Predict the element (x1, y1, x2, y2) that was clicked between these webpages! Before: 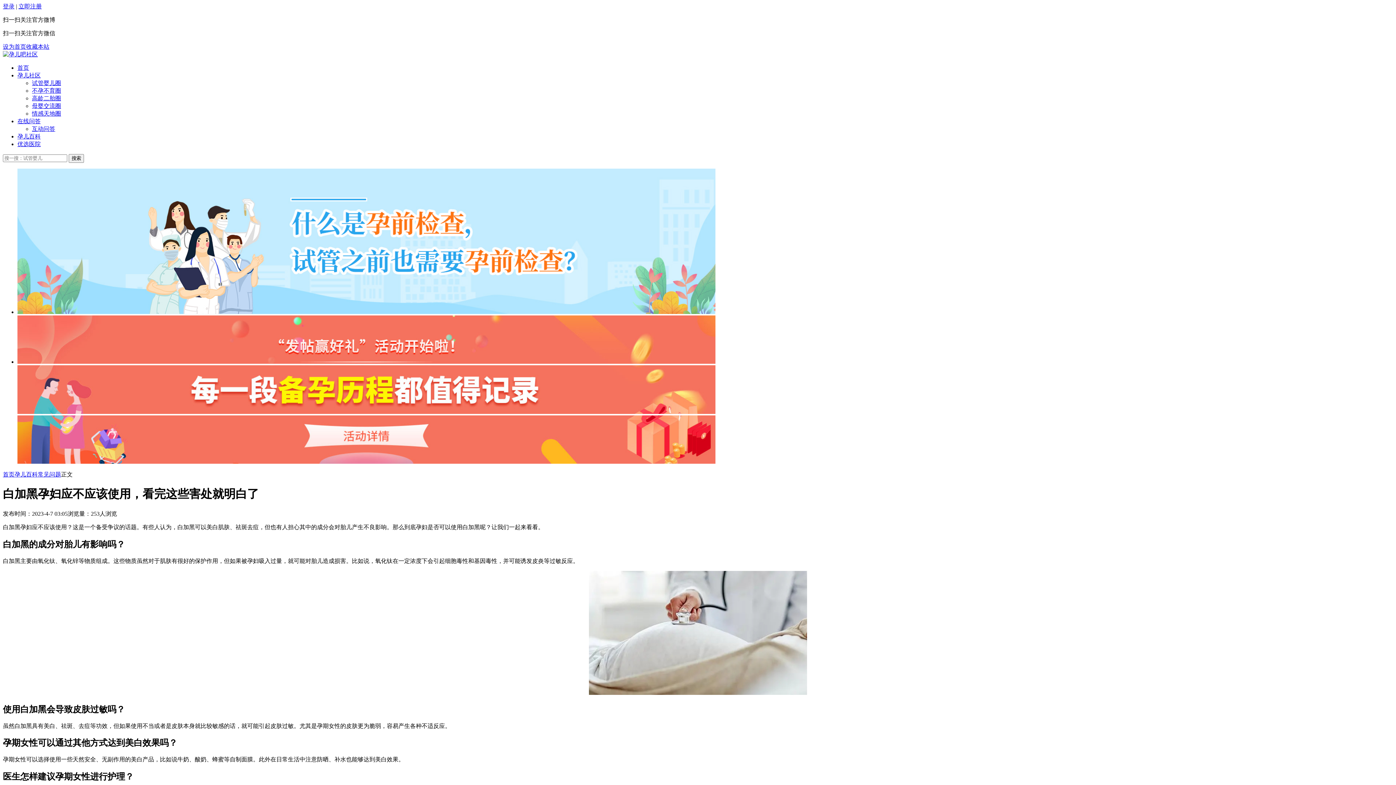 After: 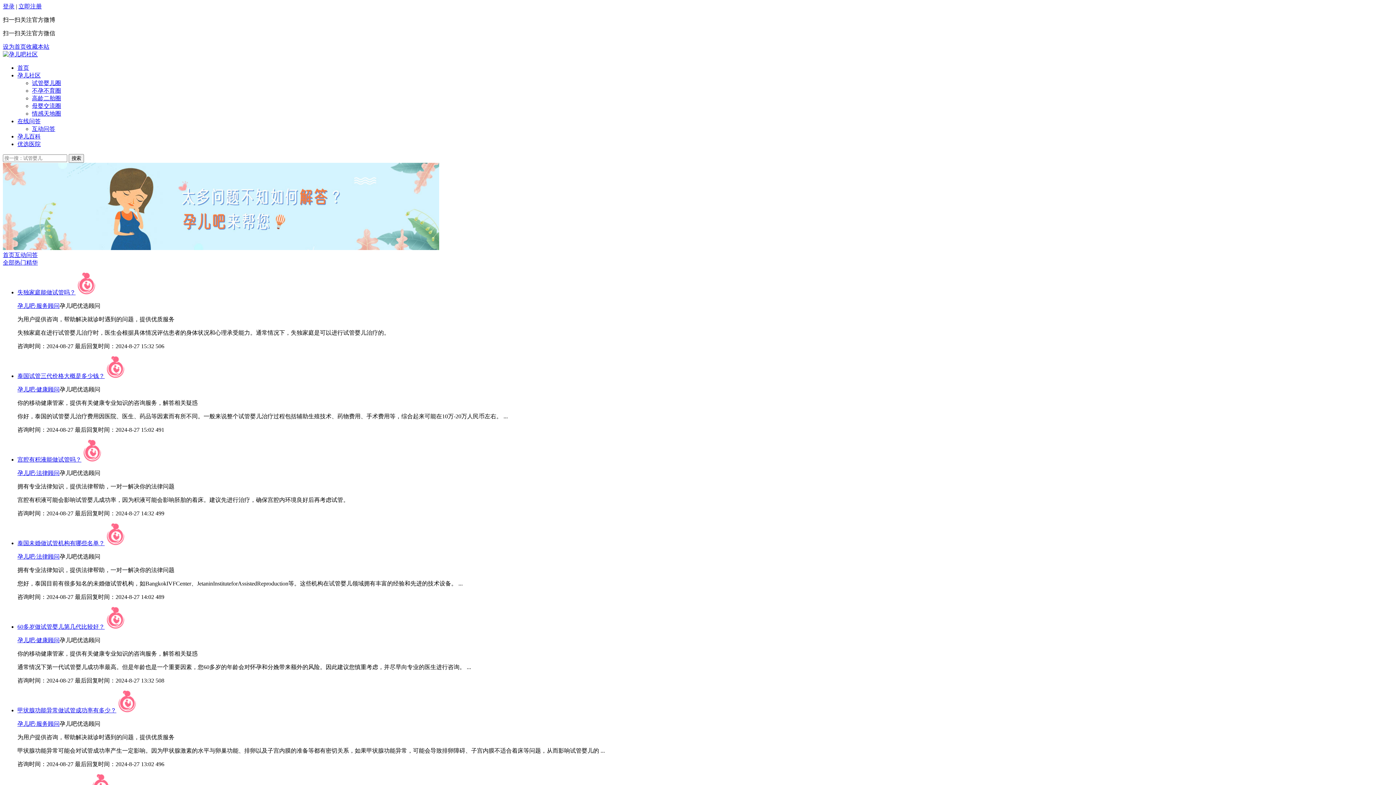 Action: bbox: (32, 125, 55, 132) label: 互动问答